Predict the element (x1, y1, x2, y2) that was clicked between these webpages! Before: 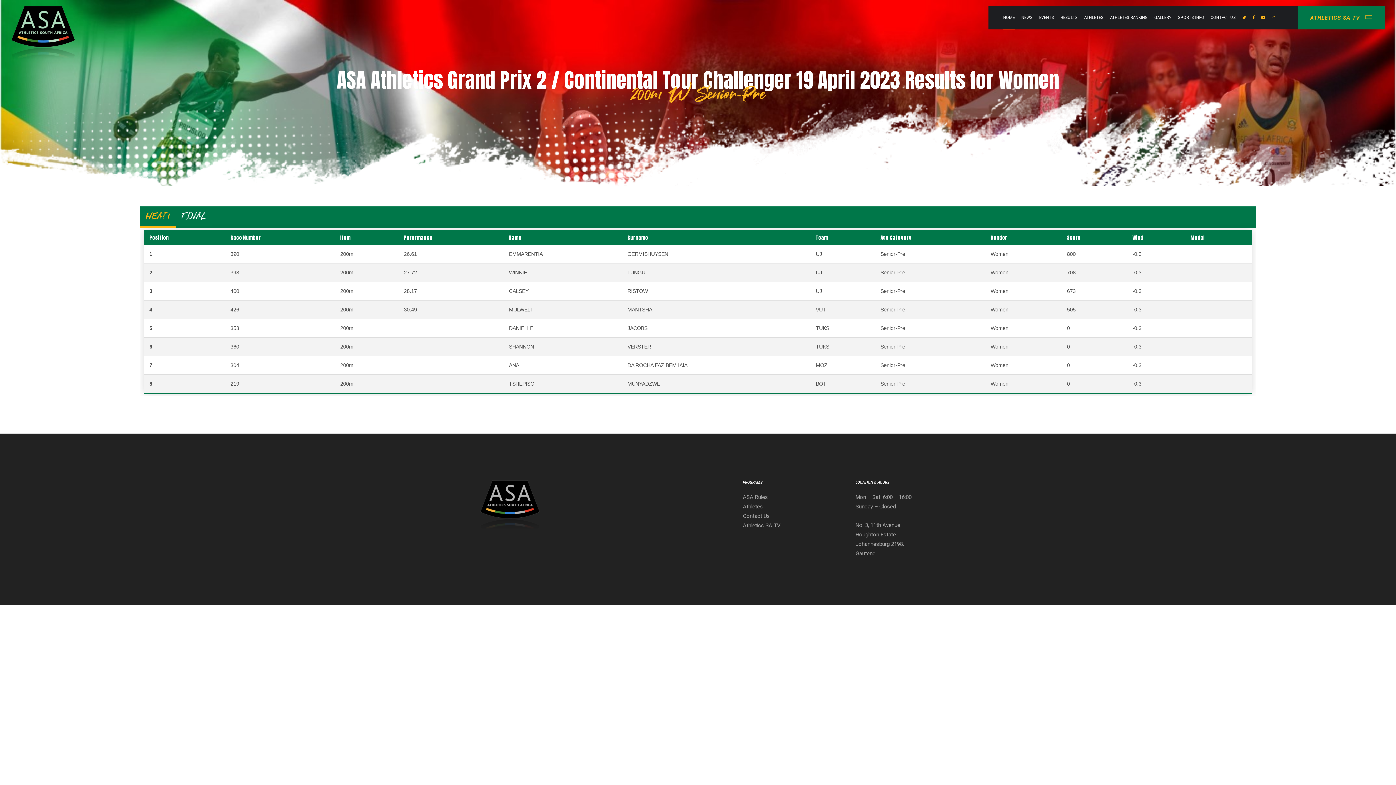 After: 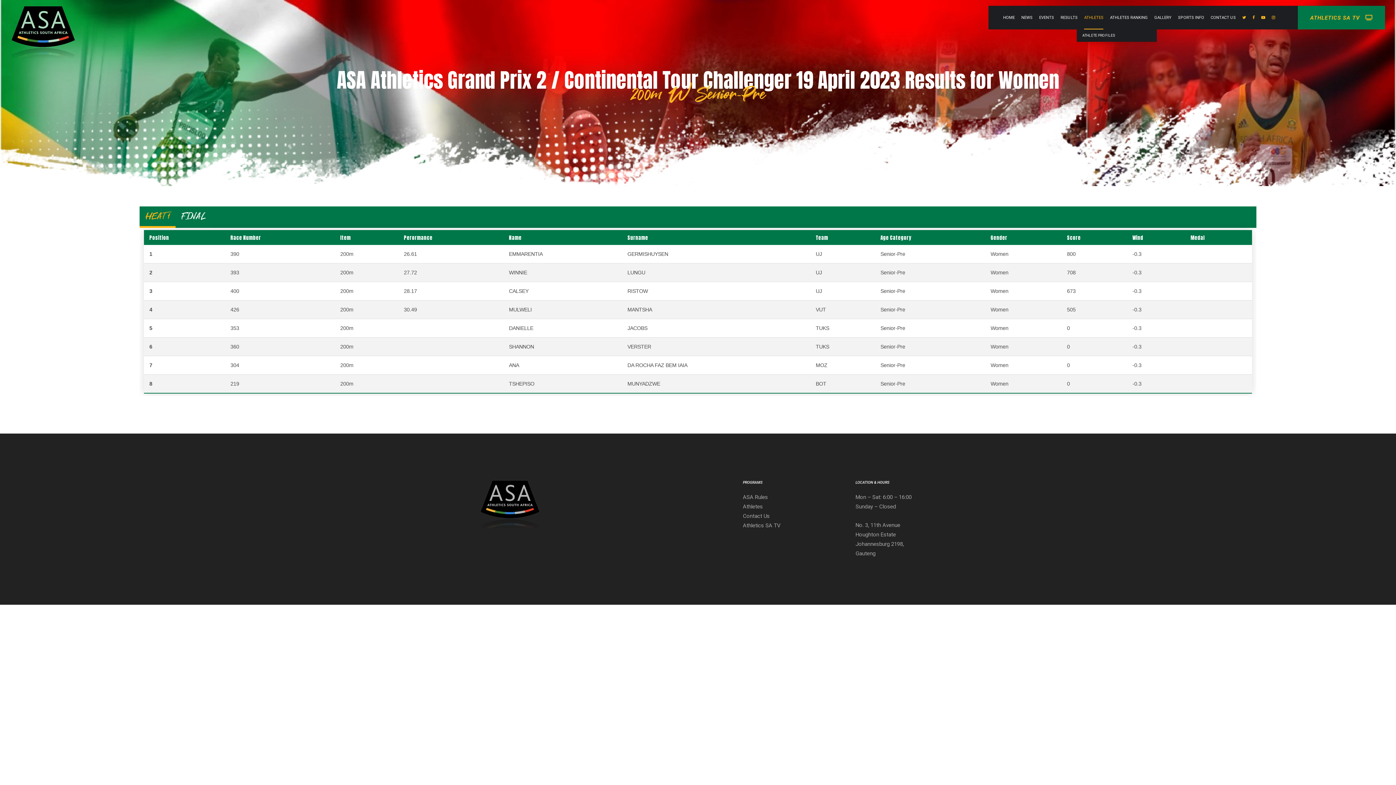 Action: label: ATHLETES bbox: (1084, 5, 1103, 29)